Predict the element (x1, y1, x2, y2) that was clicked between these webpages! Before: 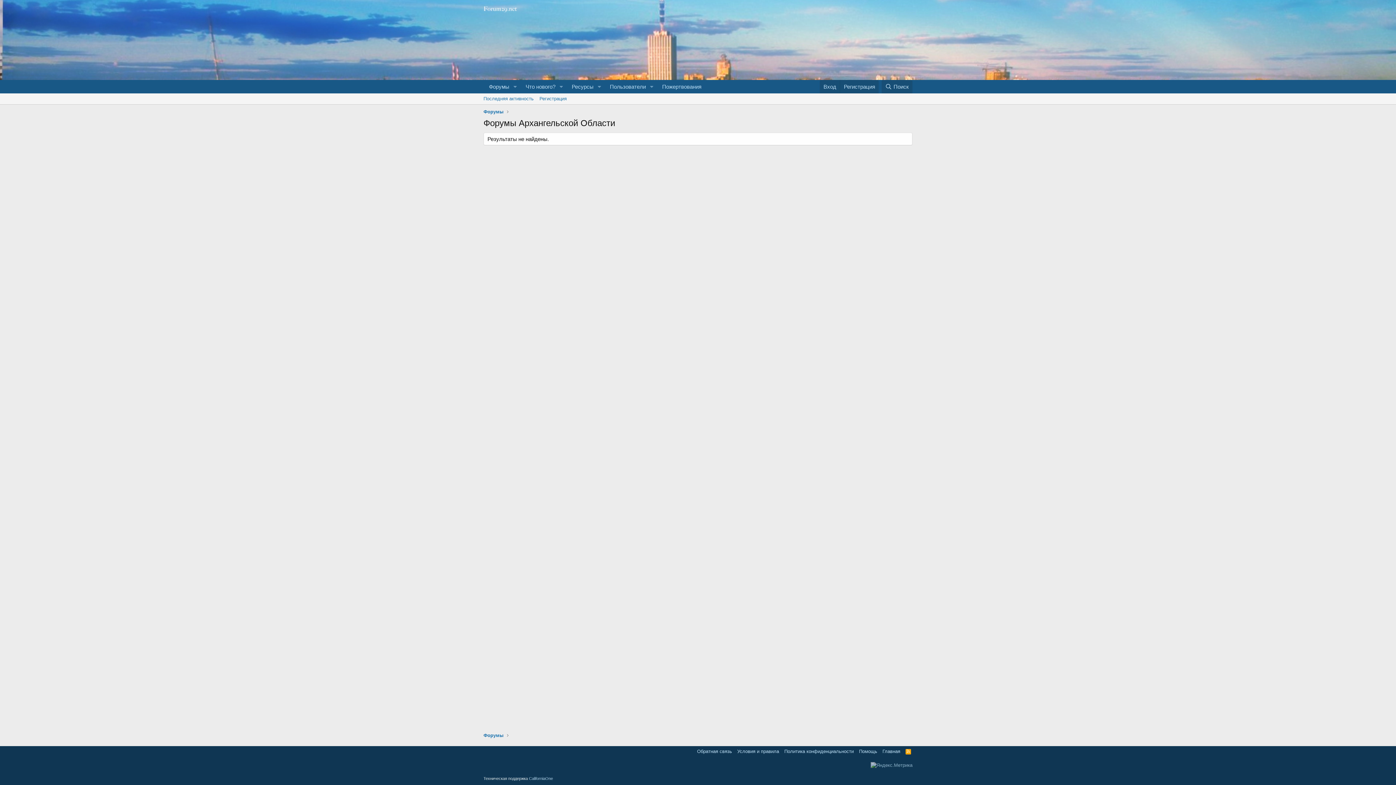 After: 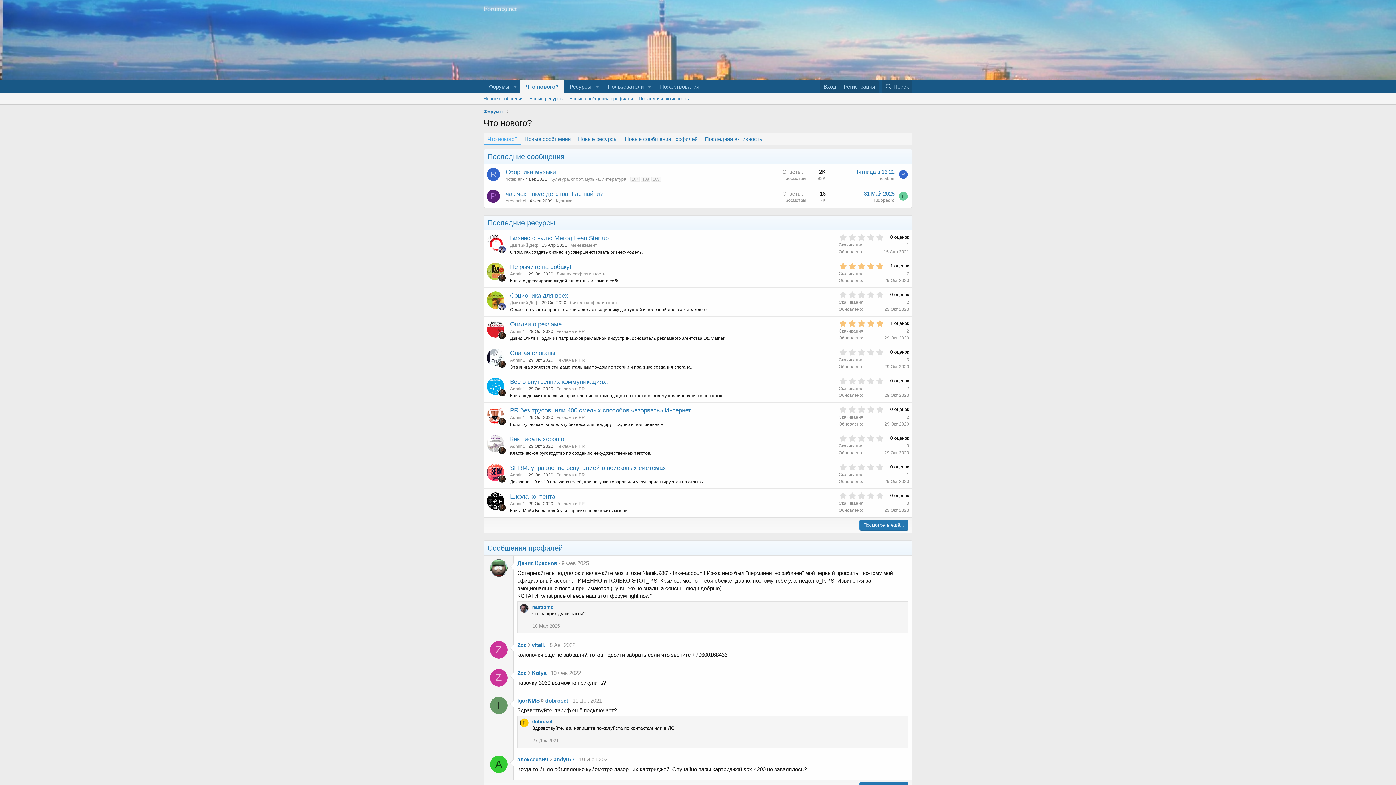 Action: label: Что нового? bbox: (520, 80, 556, 93)